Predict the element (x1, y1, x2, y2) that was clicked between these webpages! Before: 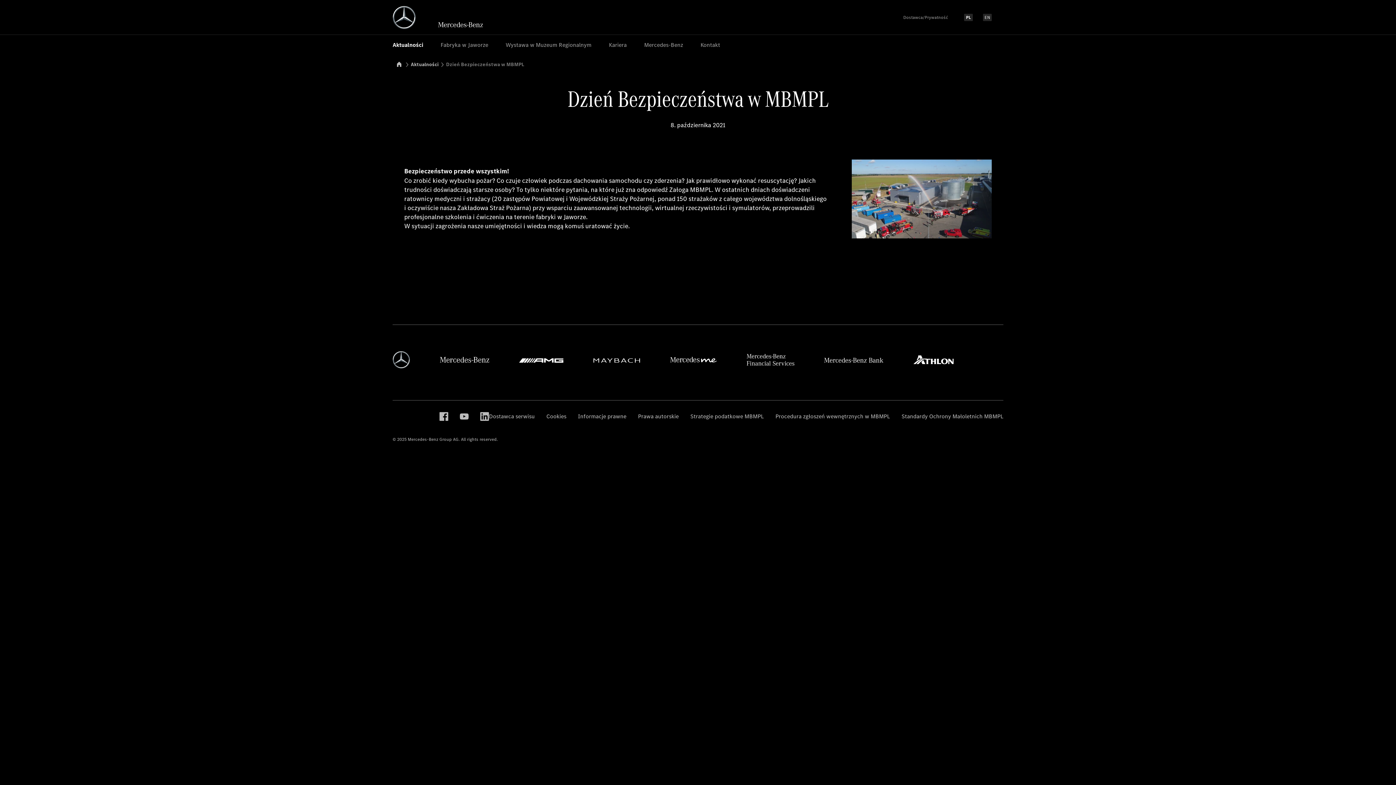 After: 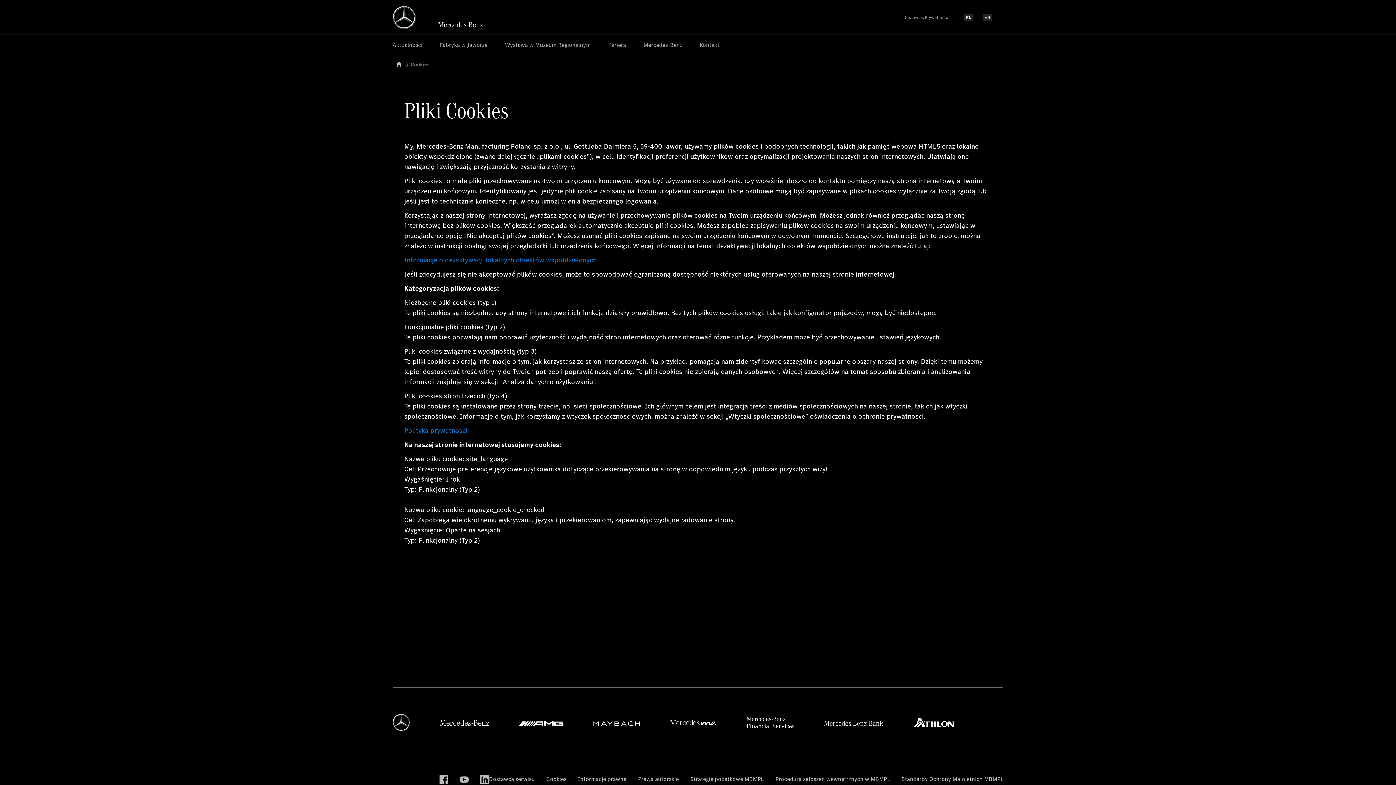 Action: bbox: (546, 412, 566, 420) label: Cookies